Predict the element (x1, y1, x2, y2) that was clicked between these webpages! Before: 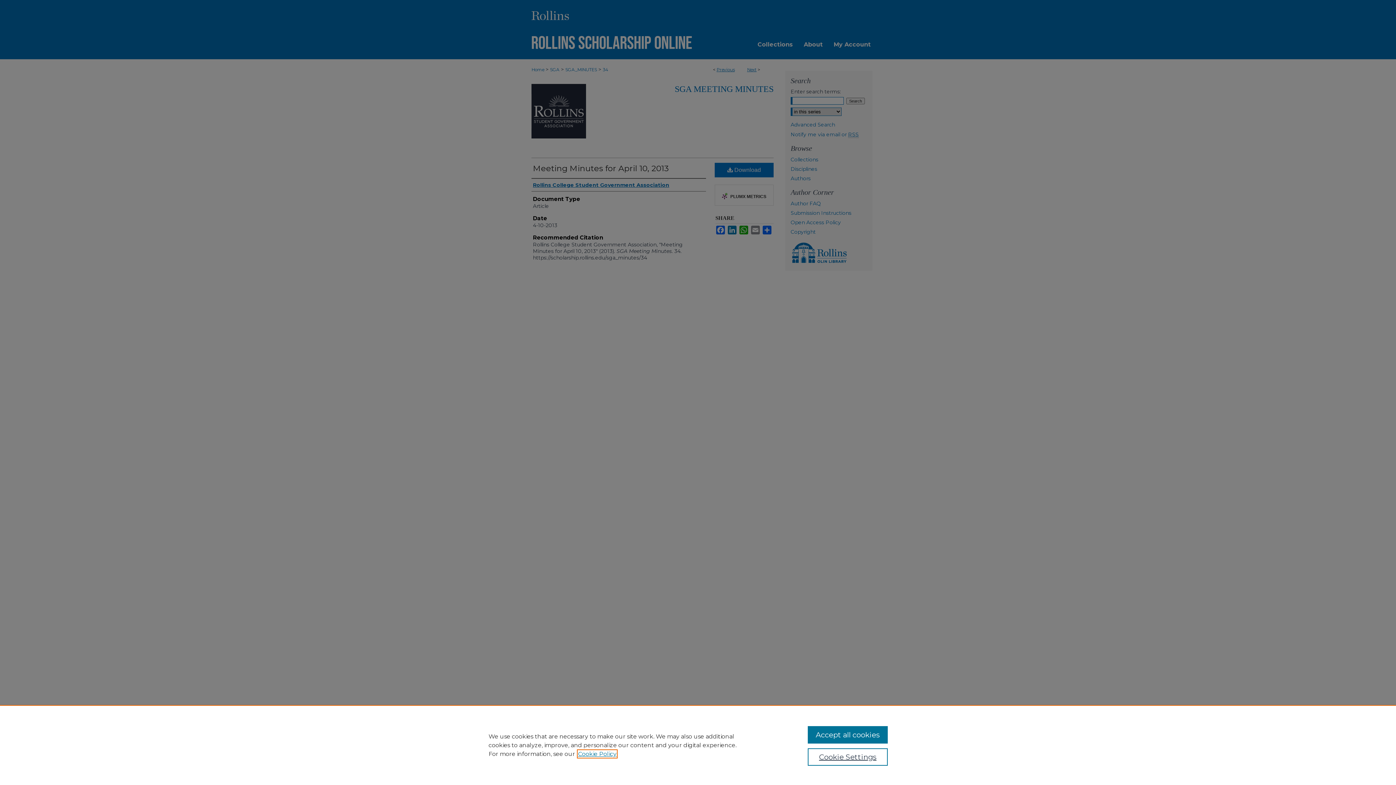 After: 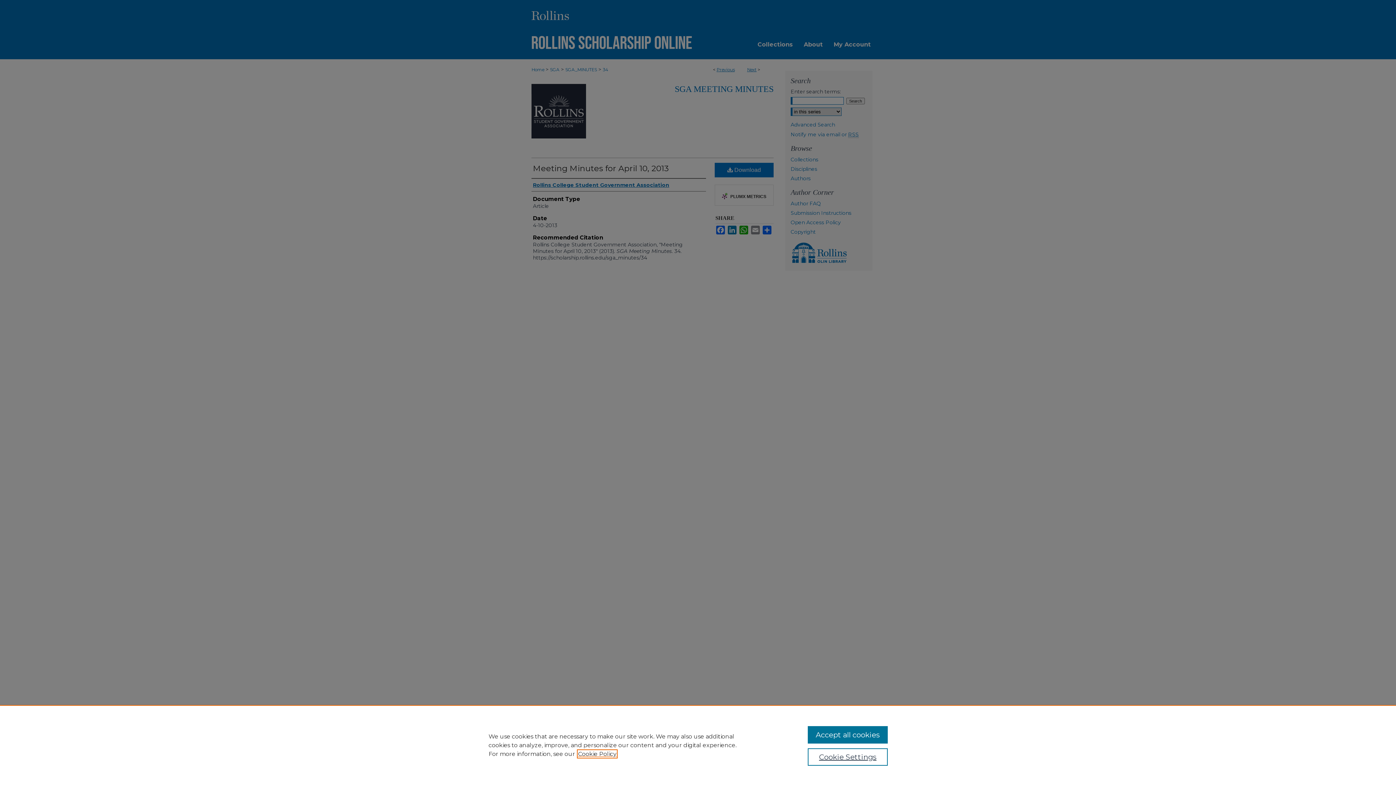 Action: bbox: (578, 750, 616, 757) label: , opens in a new tab